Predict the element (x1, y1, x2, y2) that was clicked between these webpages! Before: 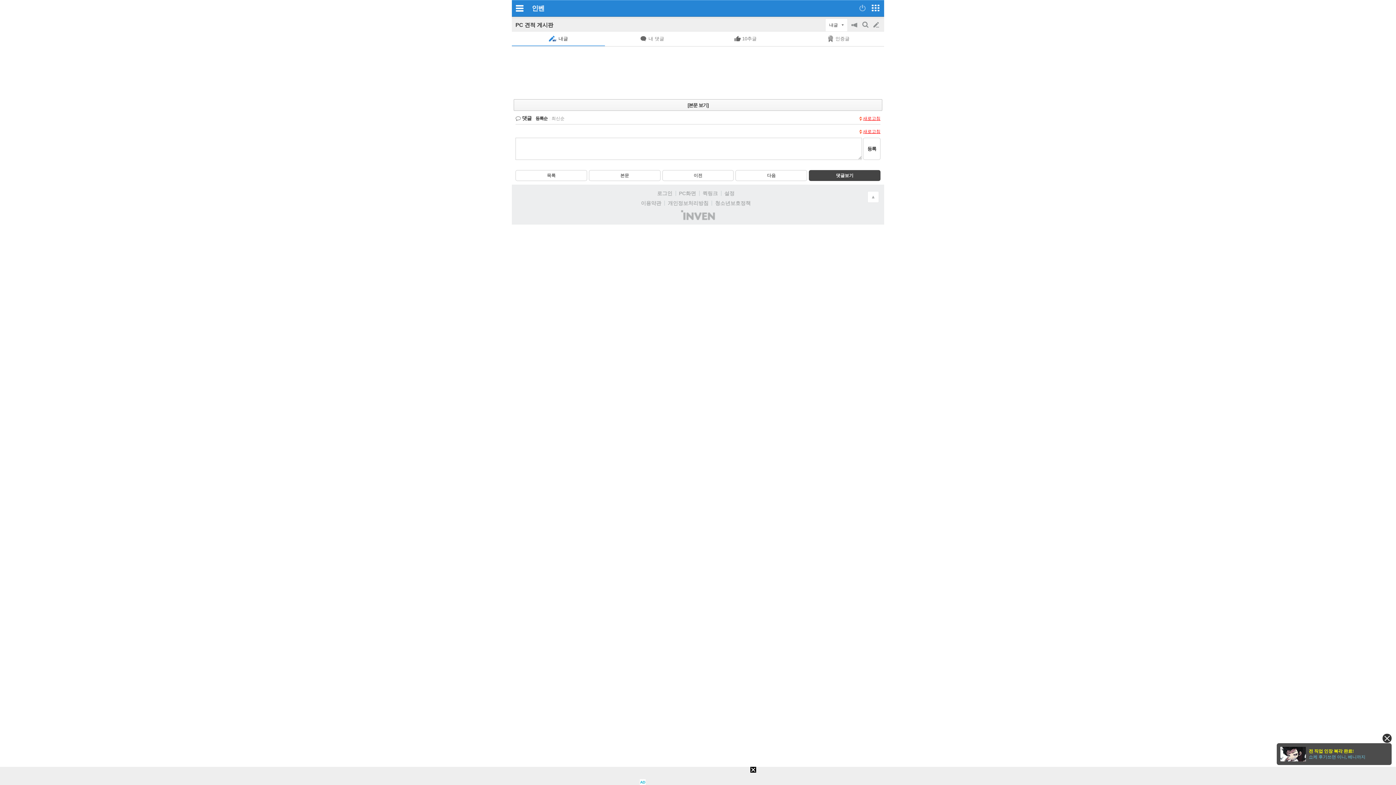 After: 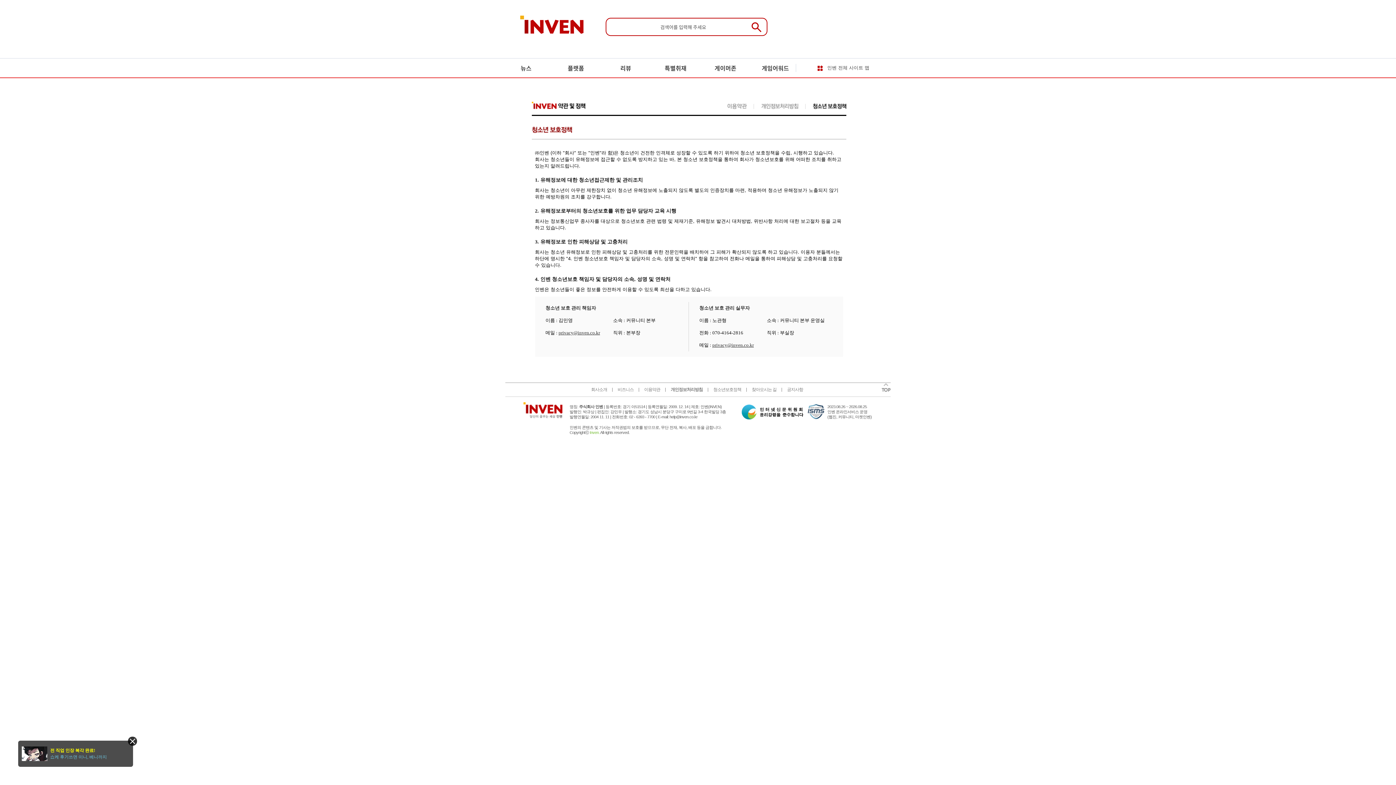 Action: label: 청소년보호정책 bbox: (715, 200, 750, 206)